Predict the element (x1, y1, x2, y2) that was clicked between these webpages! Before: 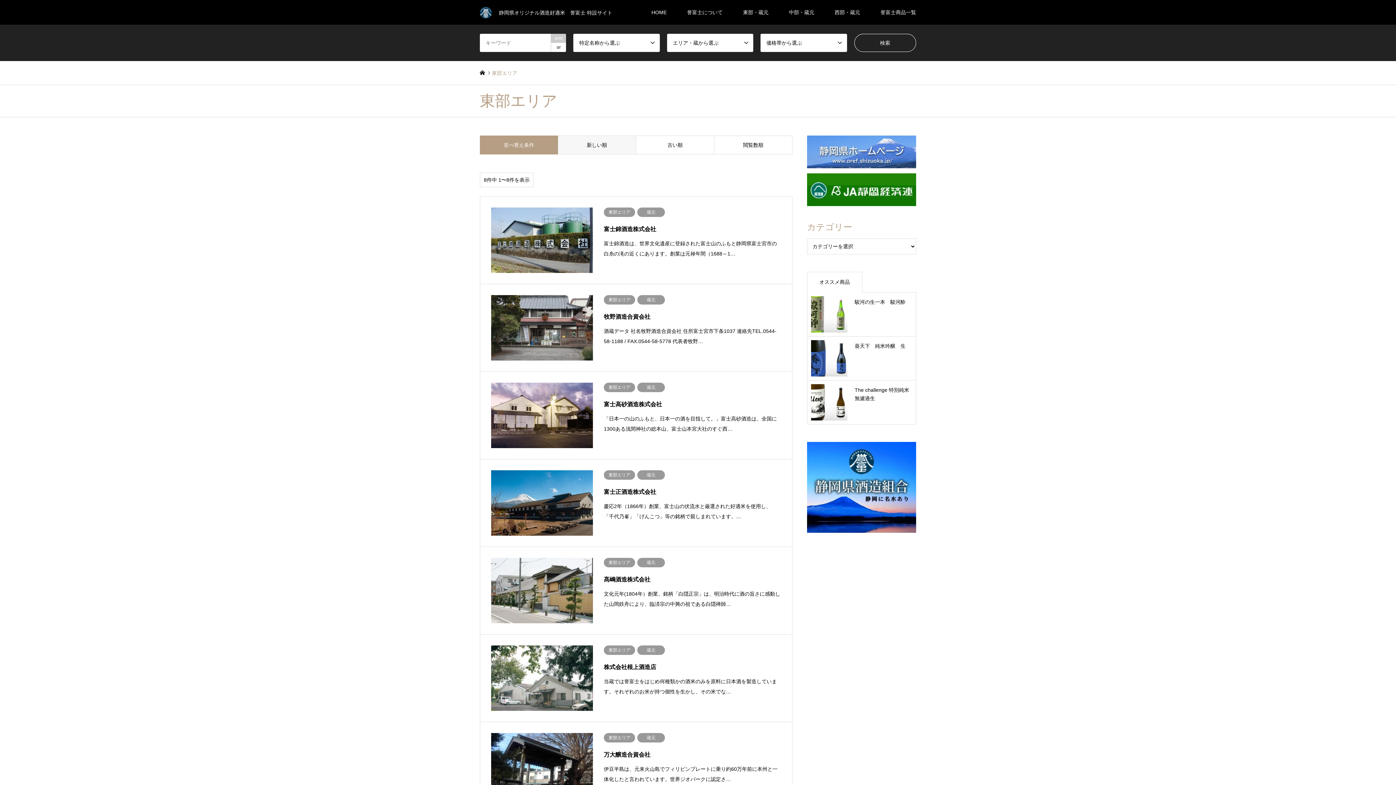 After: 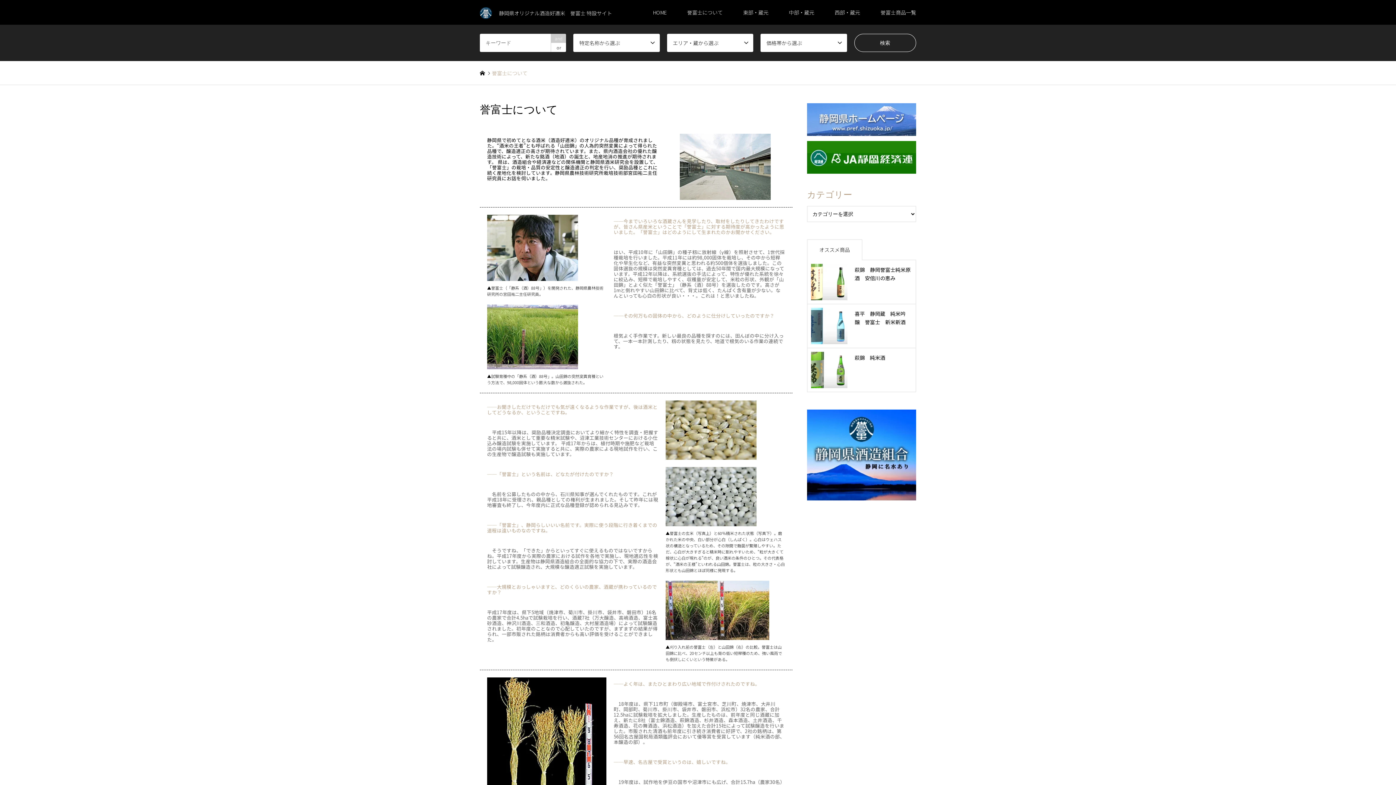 Action: bbox: (677, 0, 733, 24) label: 誉富士について